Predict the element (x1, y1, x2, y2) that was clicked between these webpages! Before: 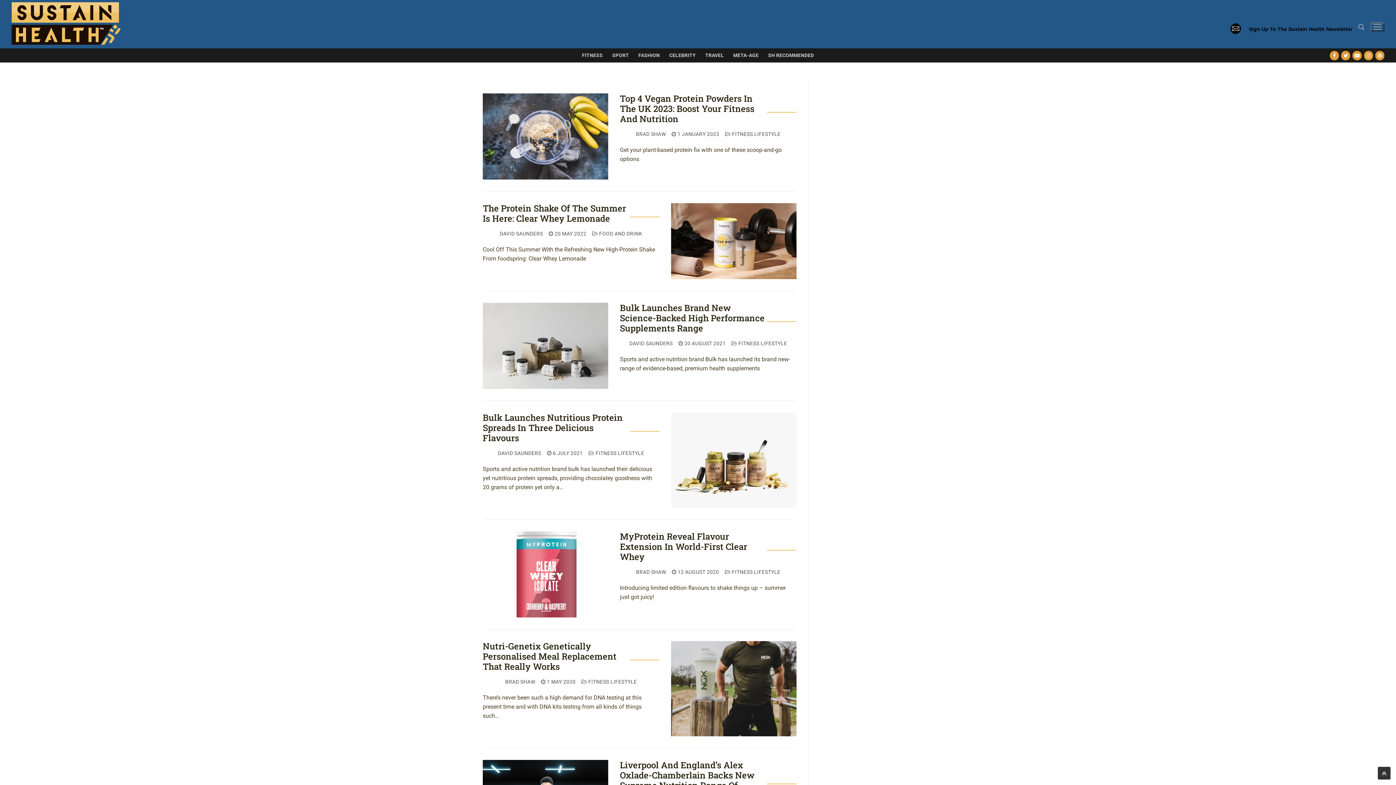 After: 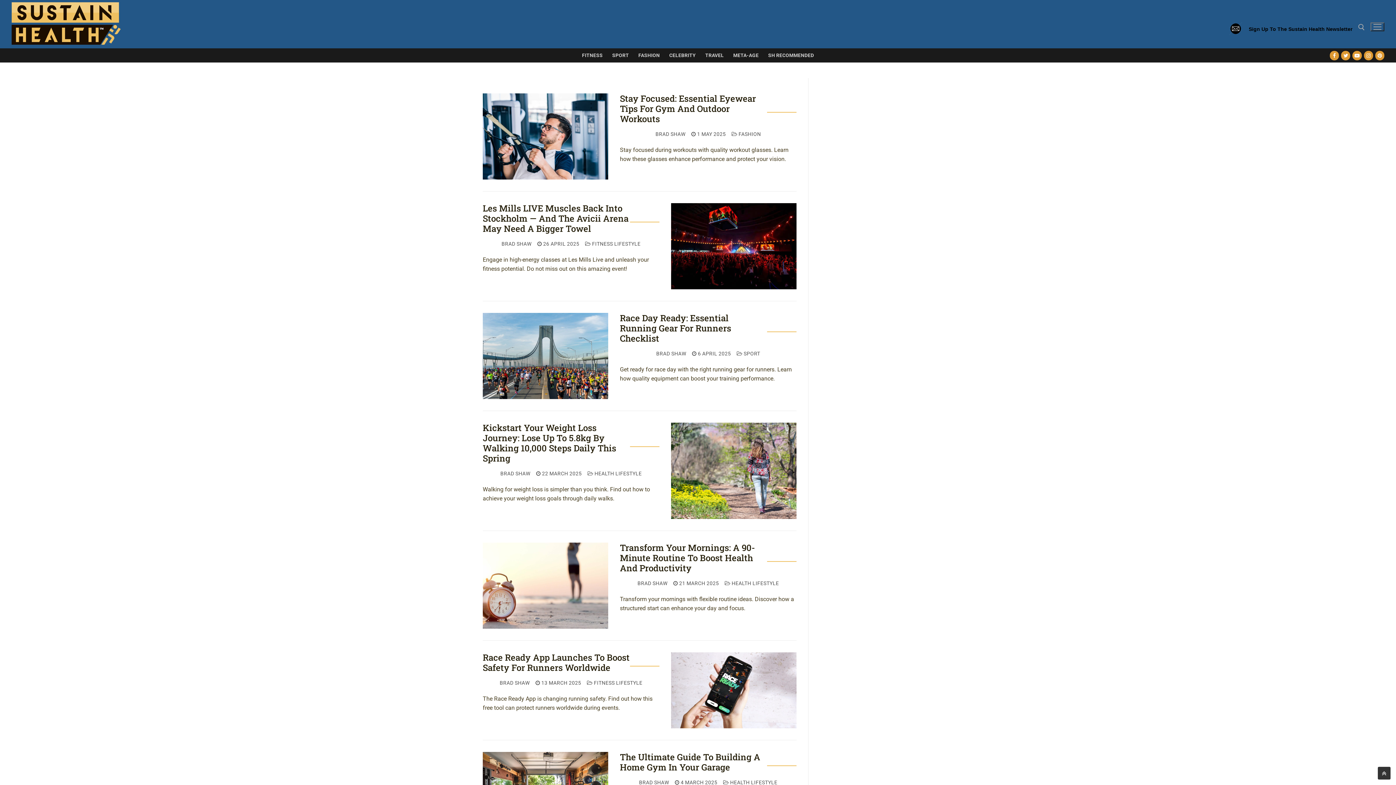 Action: bbox: (636, 569, 666, 575) label: BRAD SHAW